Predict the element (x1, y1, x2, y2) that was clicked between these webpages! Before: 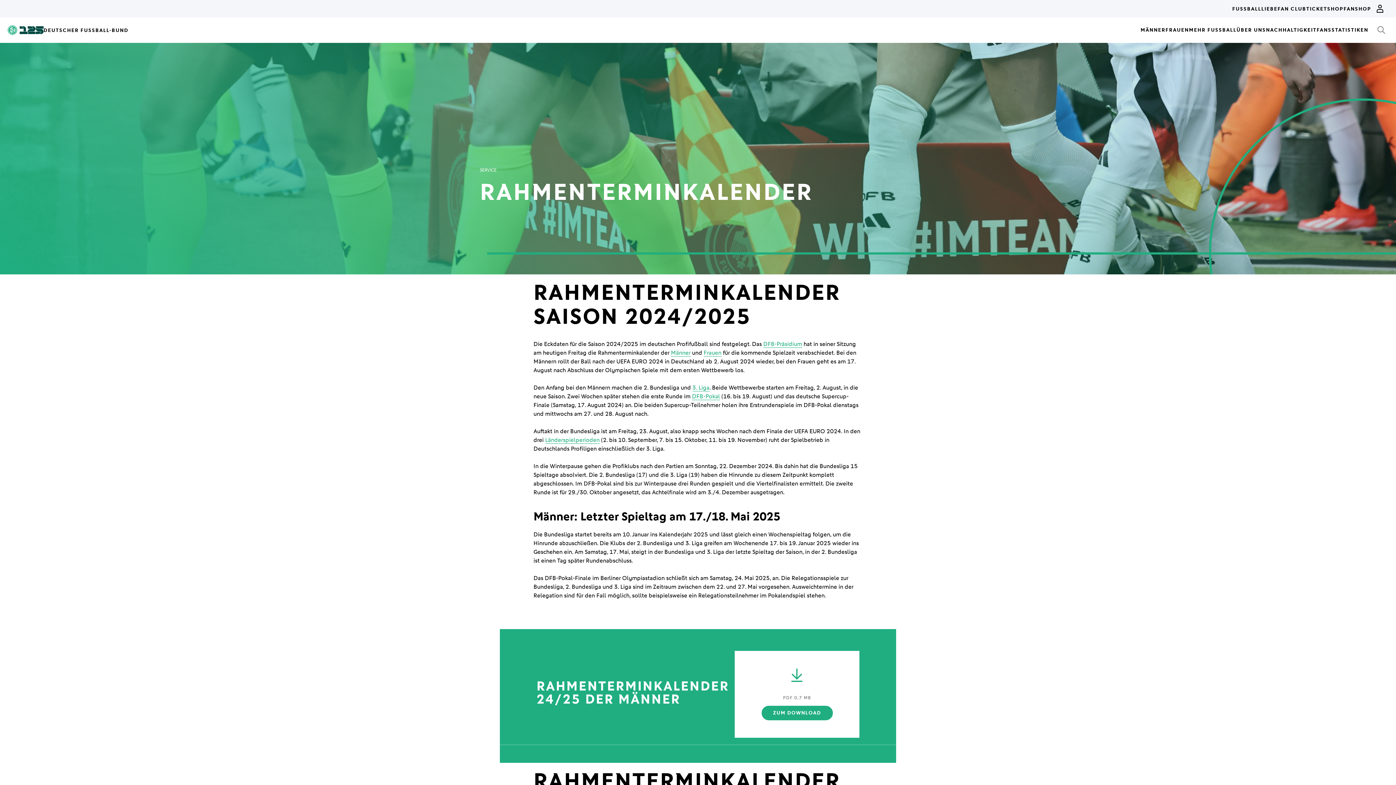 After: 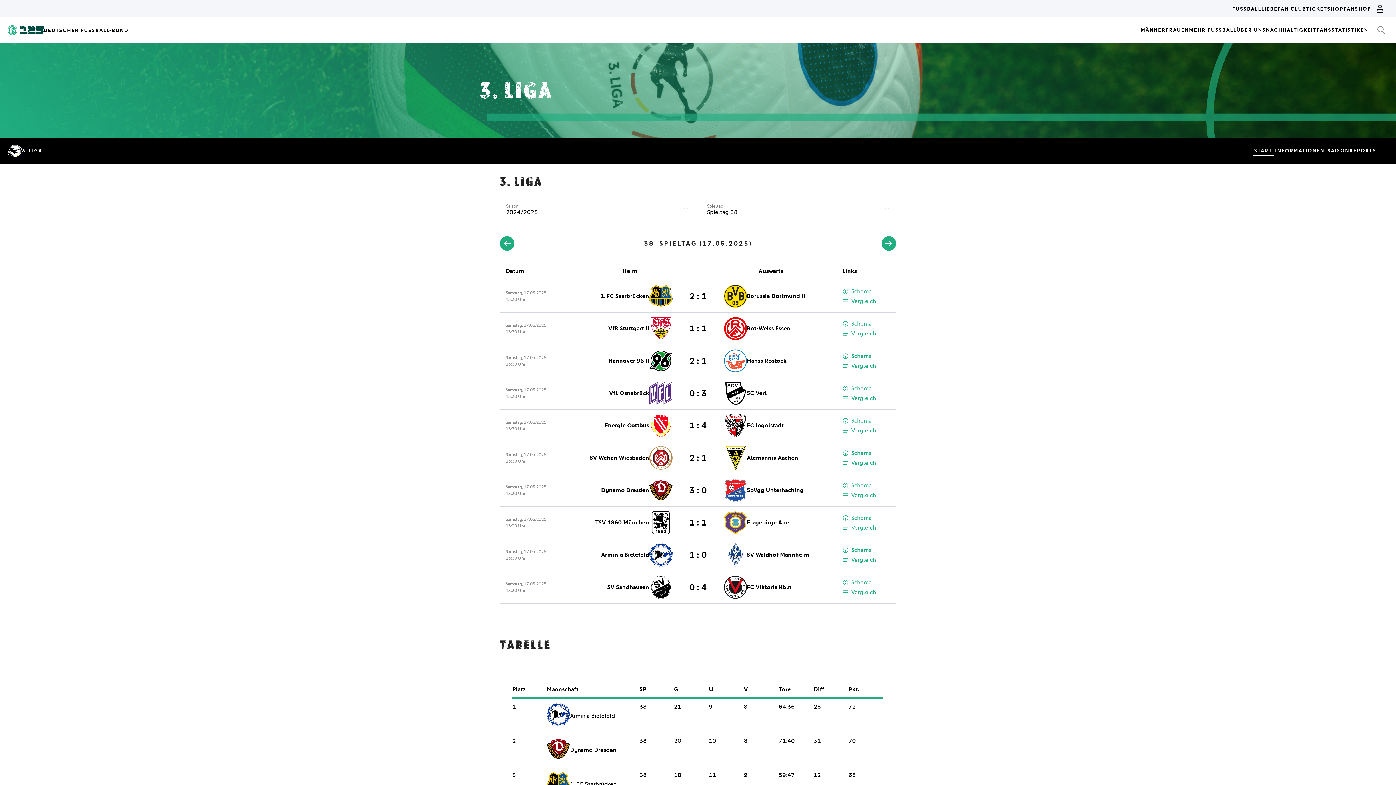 Action: bbox: (692, 384, 709, 391) label: 3. Liga